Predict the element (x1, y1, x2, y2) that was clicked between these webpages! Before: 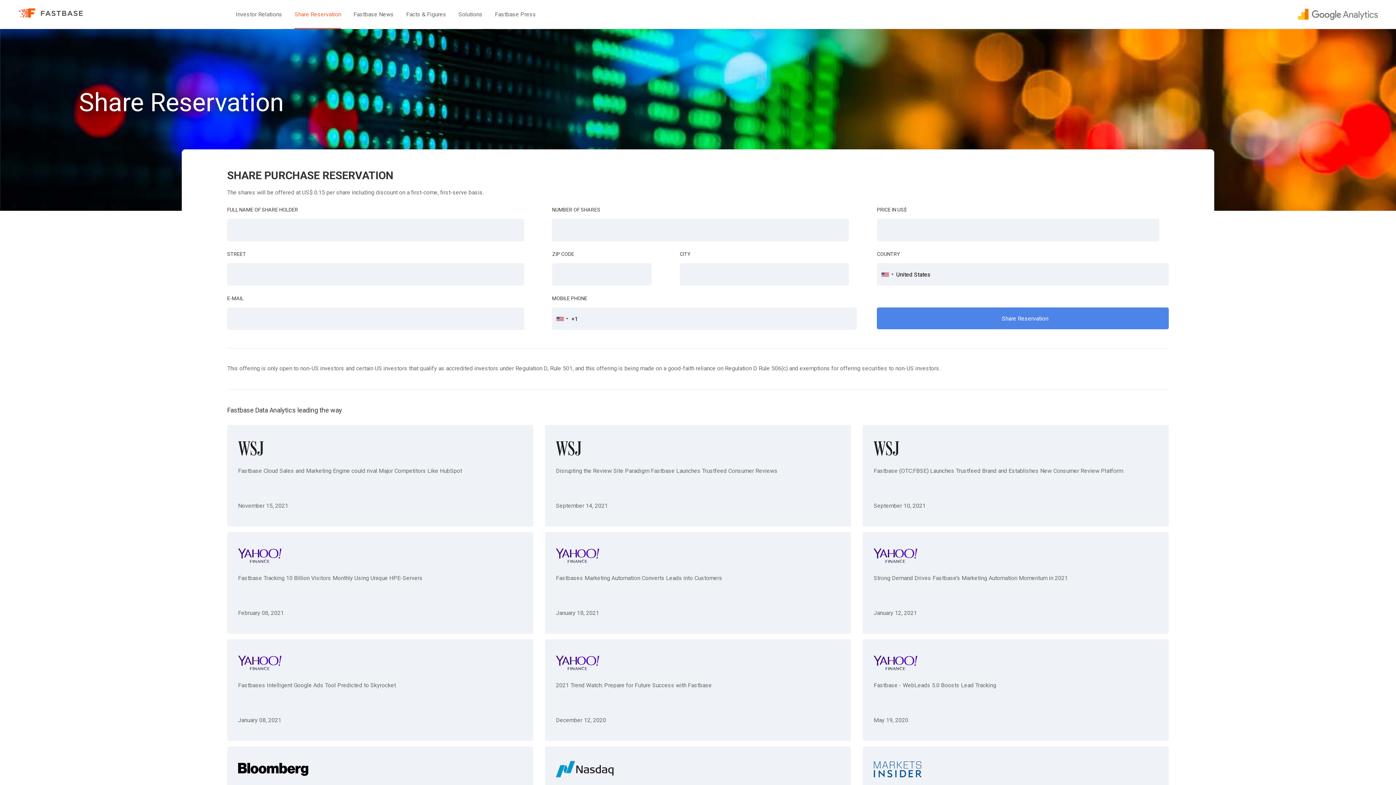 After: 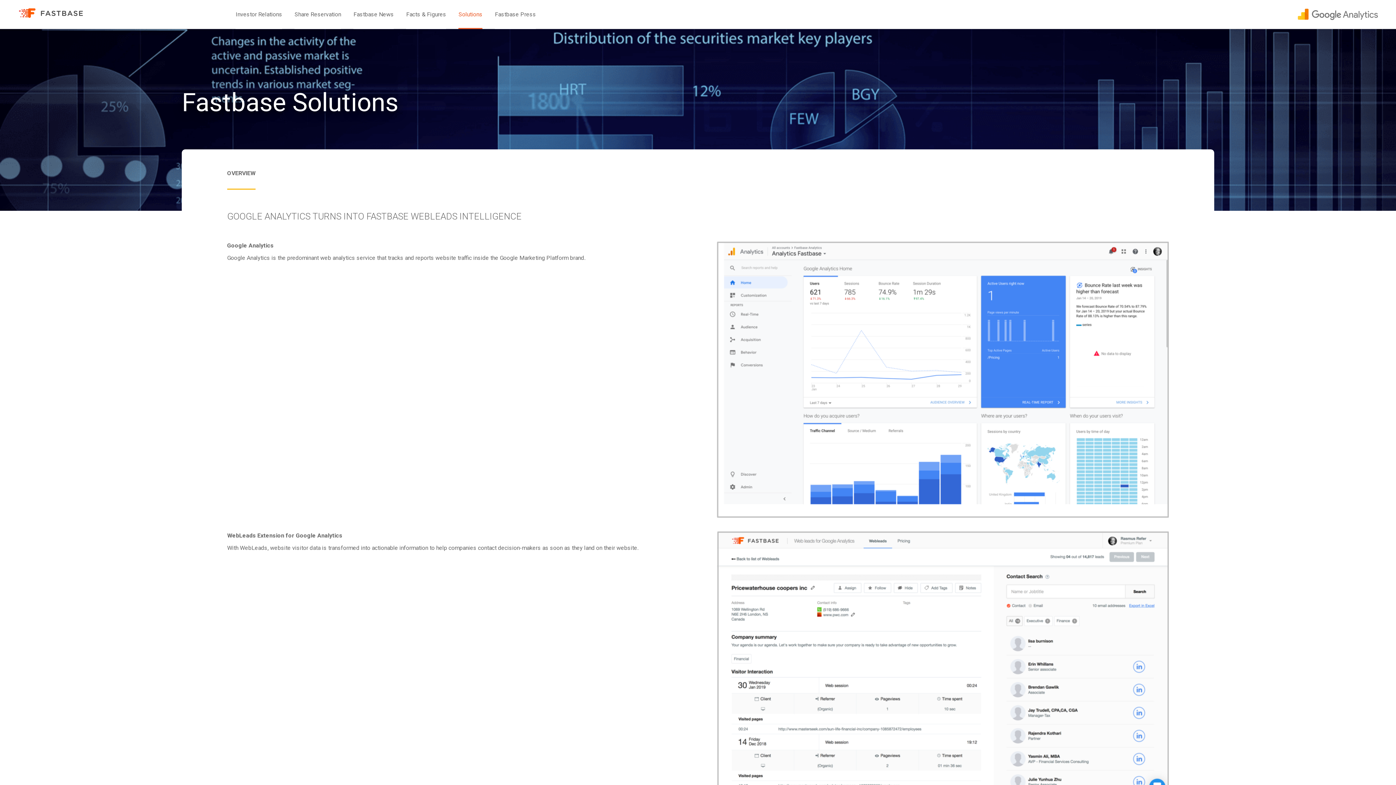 Action: bbox: (458, 10, 482, 28) label: Solutions